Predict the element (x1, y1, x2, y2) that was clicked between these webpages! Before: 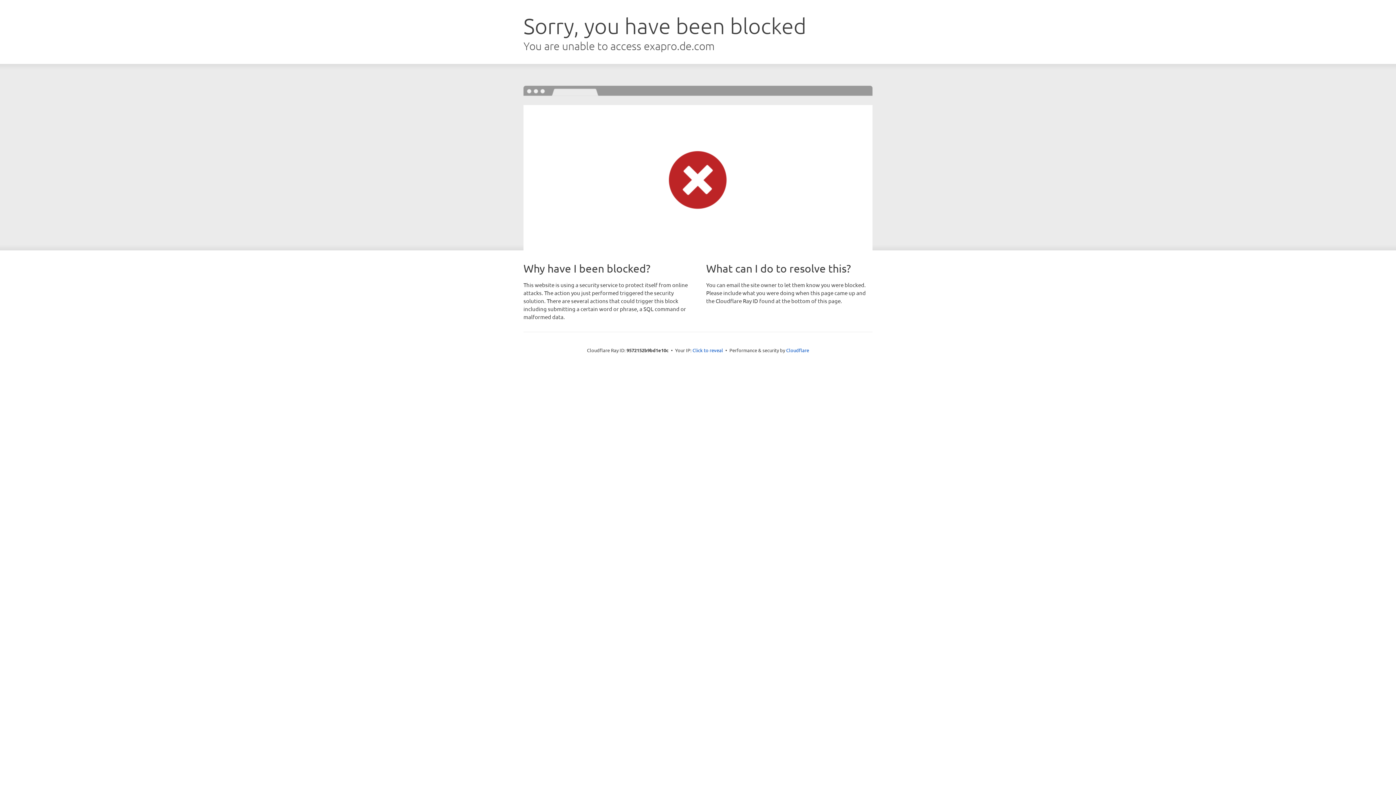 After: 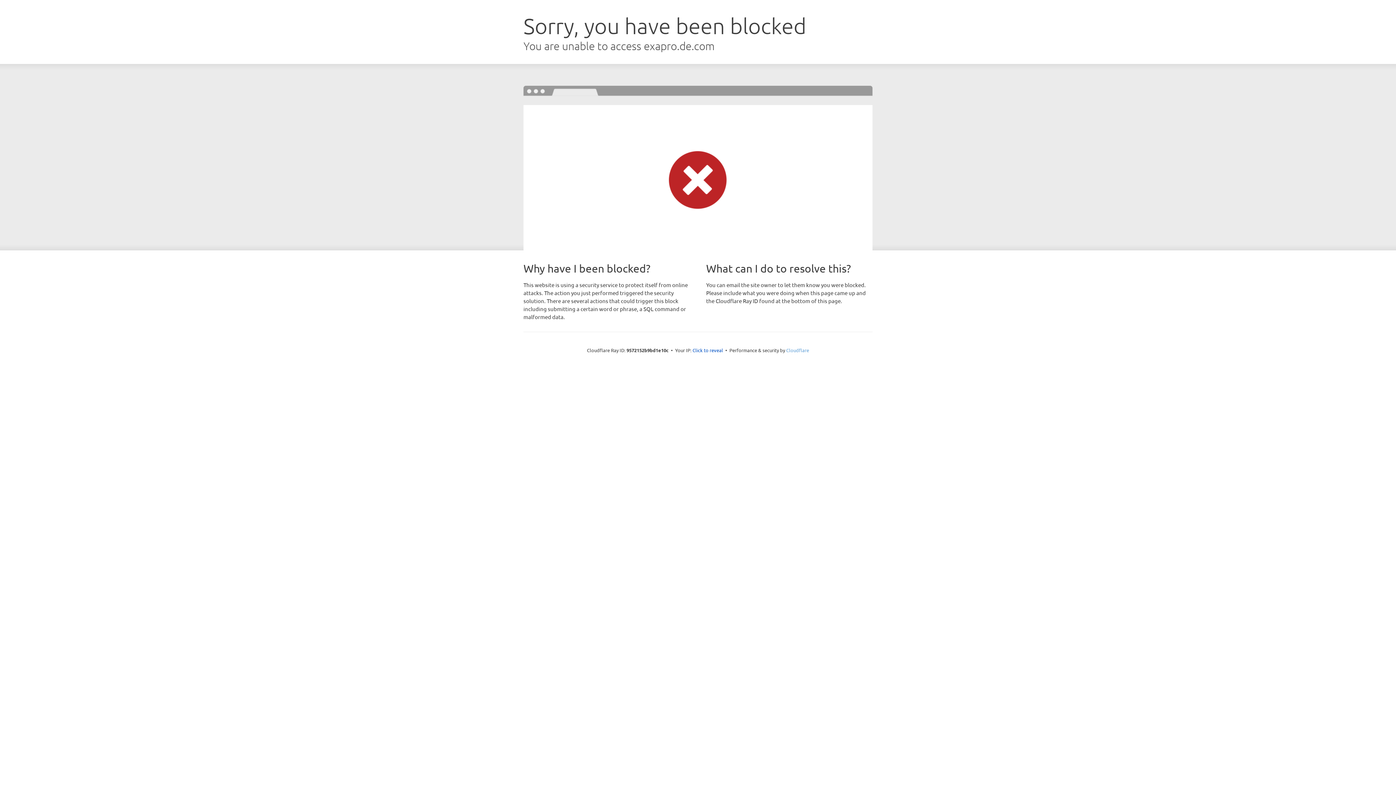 Action: label: Cloudflare bbox: (786, 347, 809, 353)